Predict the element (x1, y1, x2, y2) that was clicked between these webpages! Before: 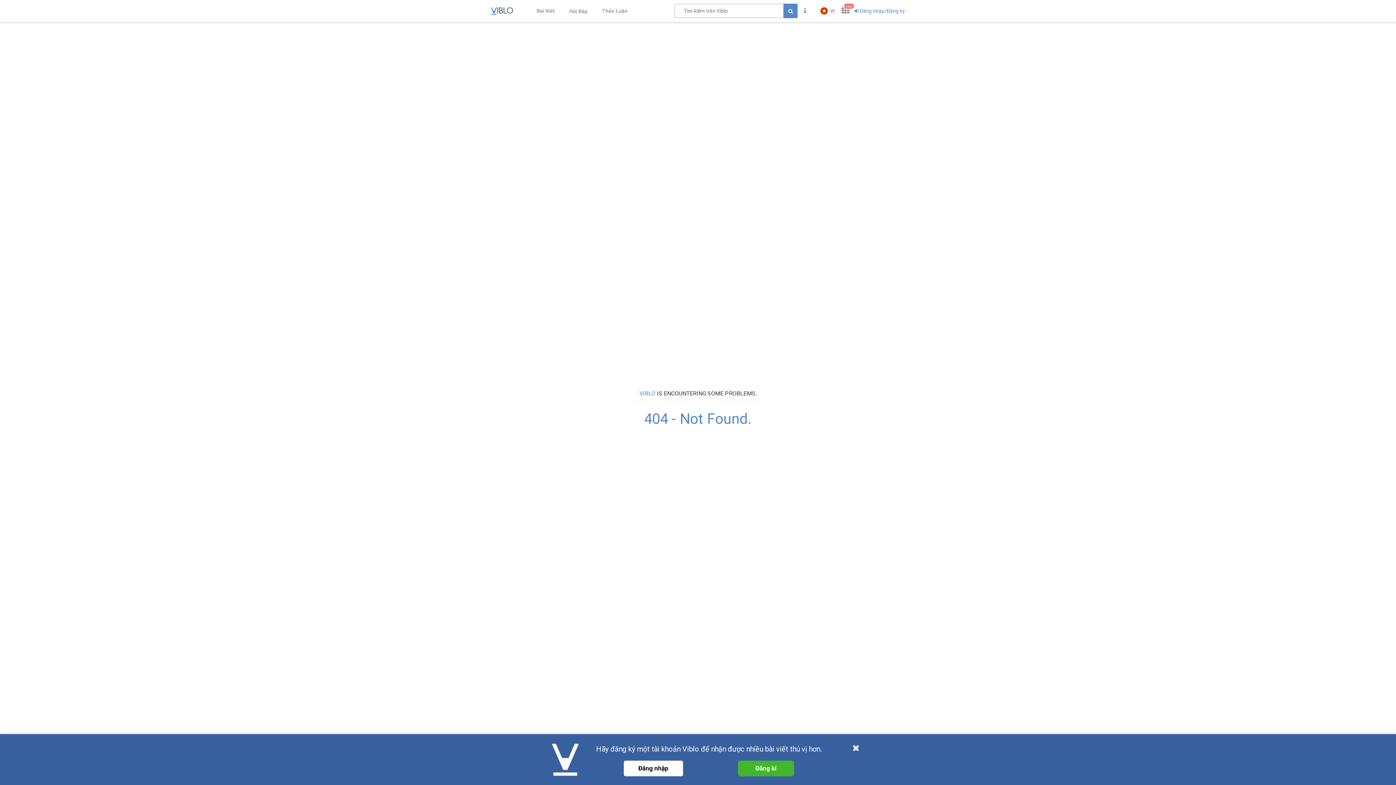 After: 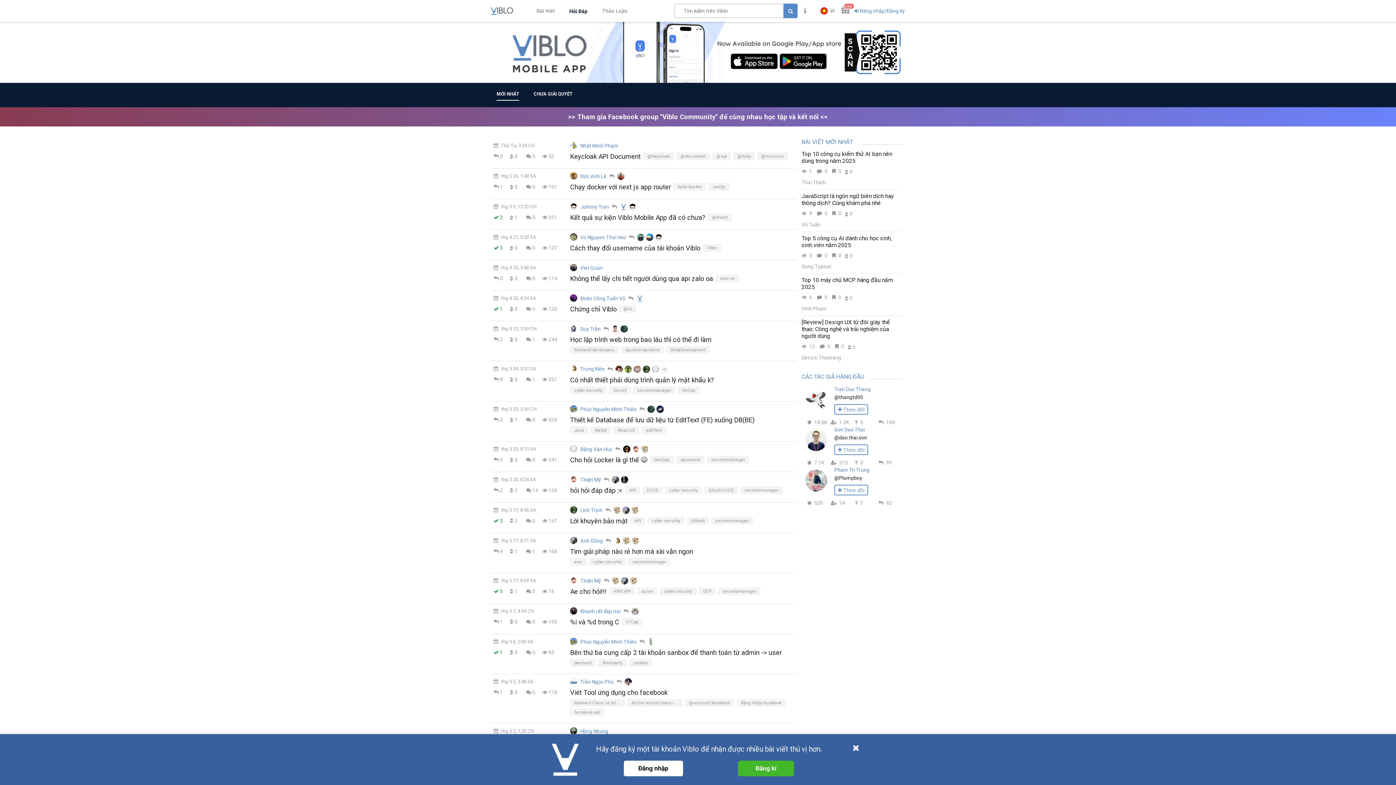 Action: label: Hỏi Đáp bbox: (569, 7, 587, 13)